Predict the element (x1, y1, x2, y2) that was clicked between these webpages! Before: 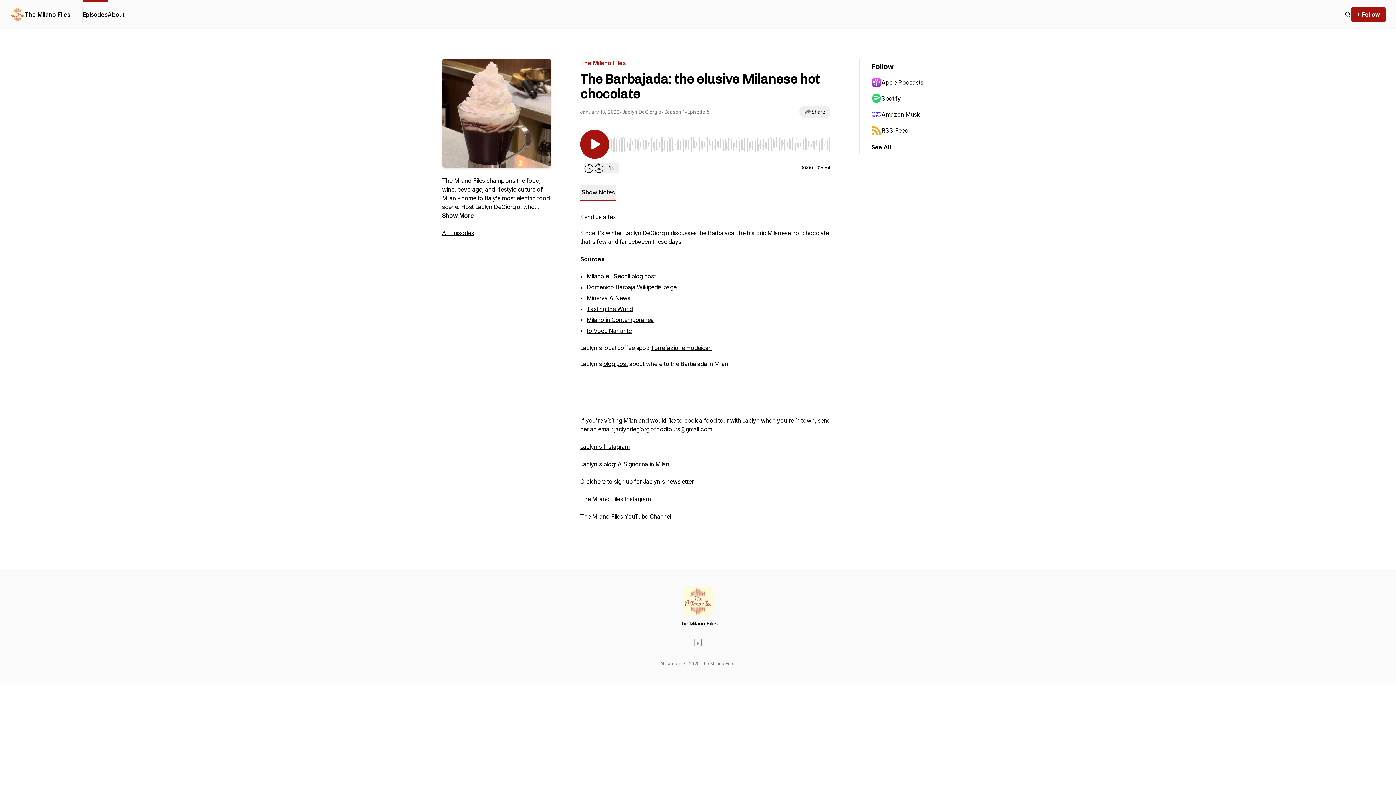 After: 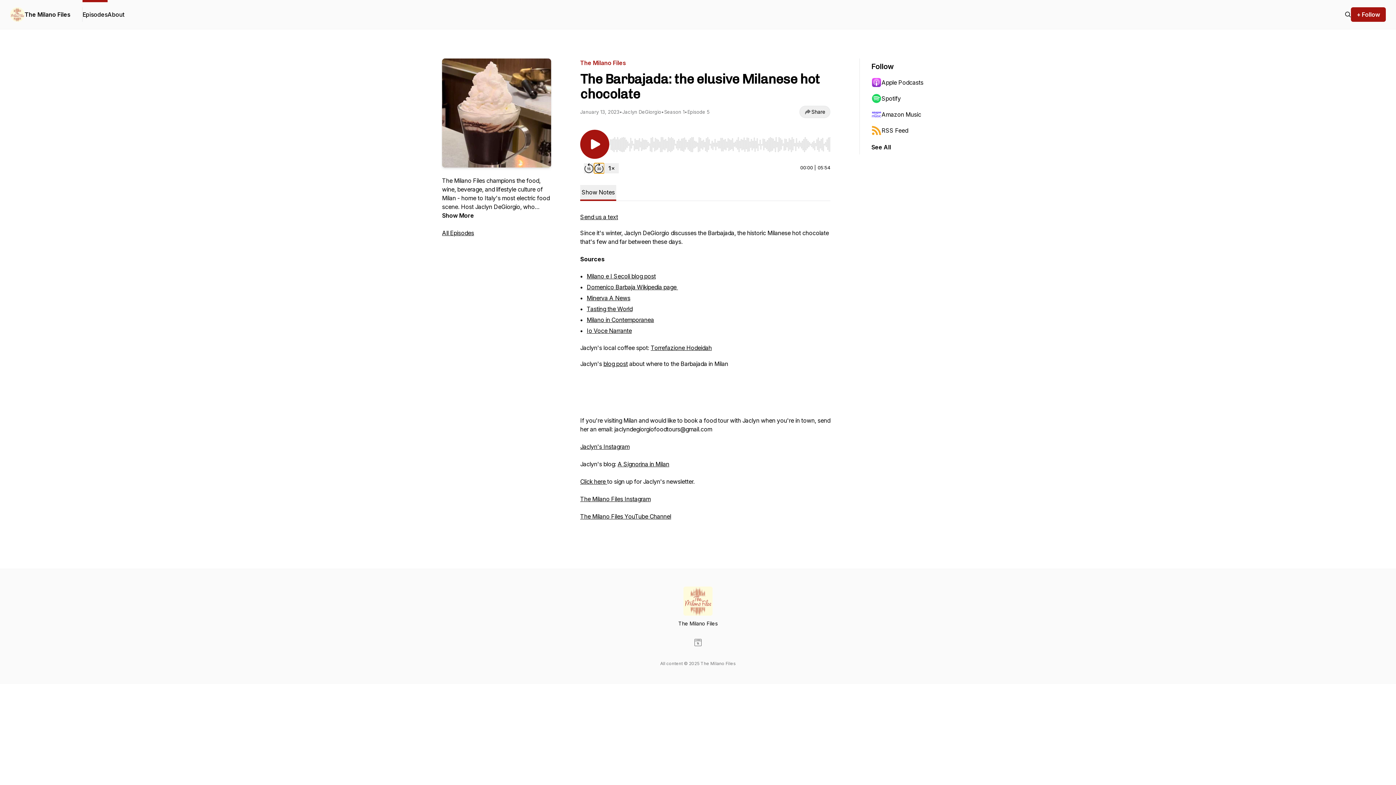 Action: bbox: (594, 163, 604, 173) label: Forward 30 seconds